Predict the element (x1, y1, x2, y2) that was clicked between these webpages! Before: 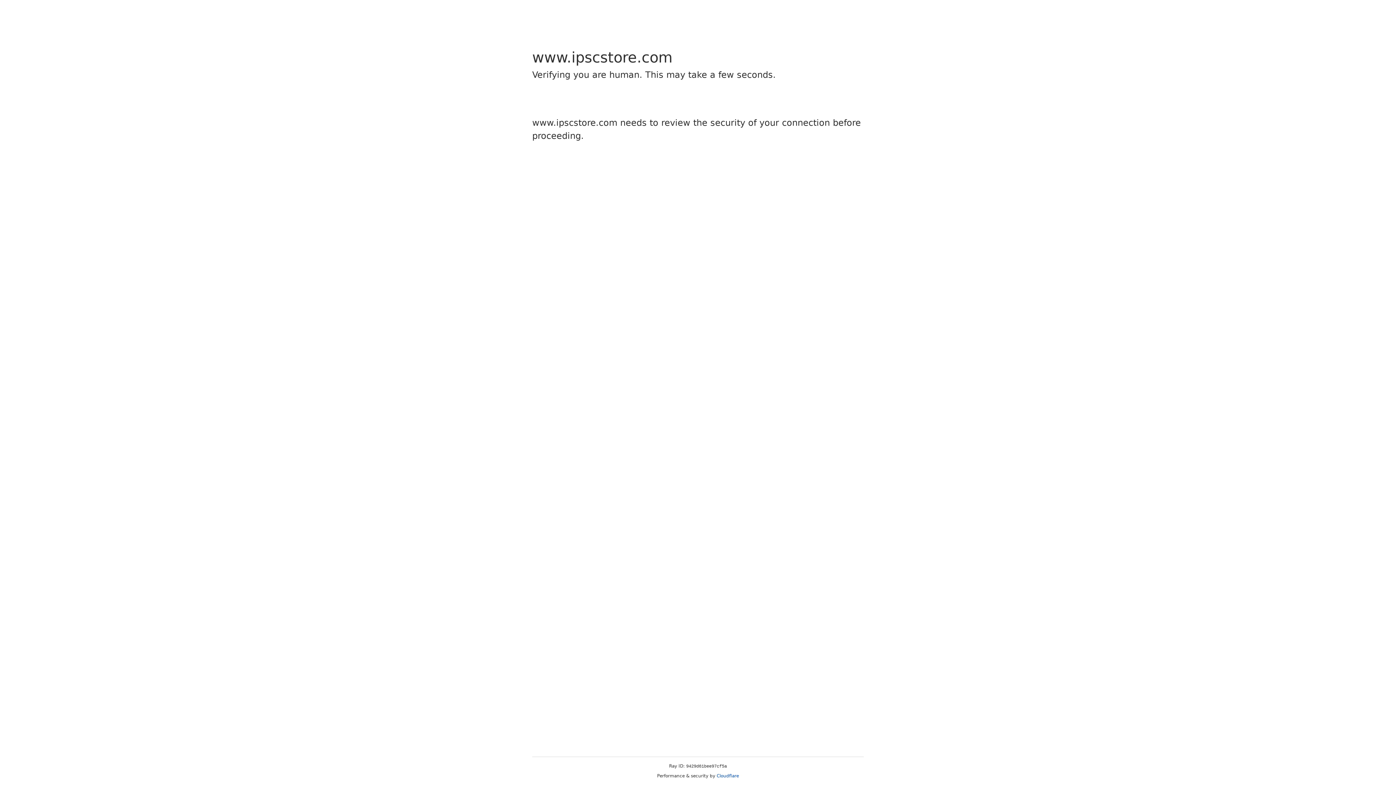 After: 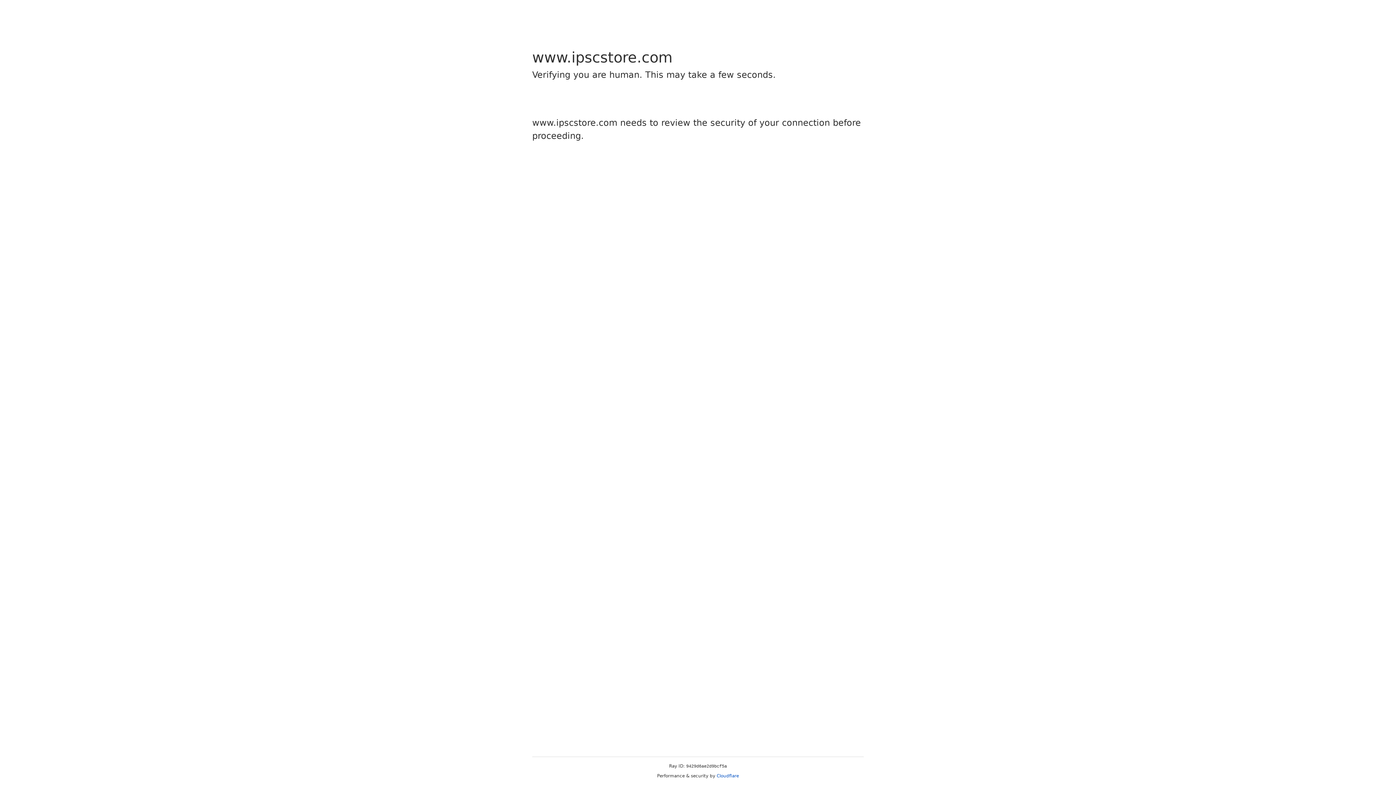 Action: label: Cloudflare bbox: (716, 773, 739, 778)